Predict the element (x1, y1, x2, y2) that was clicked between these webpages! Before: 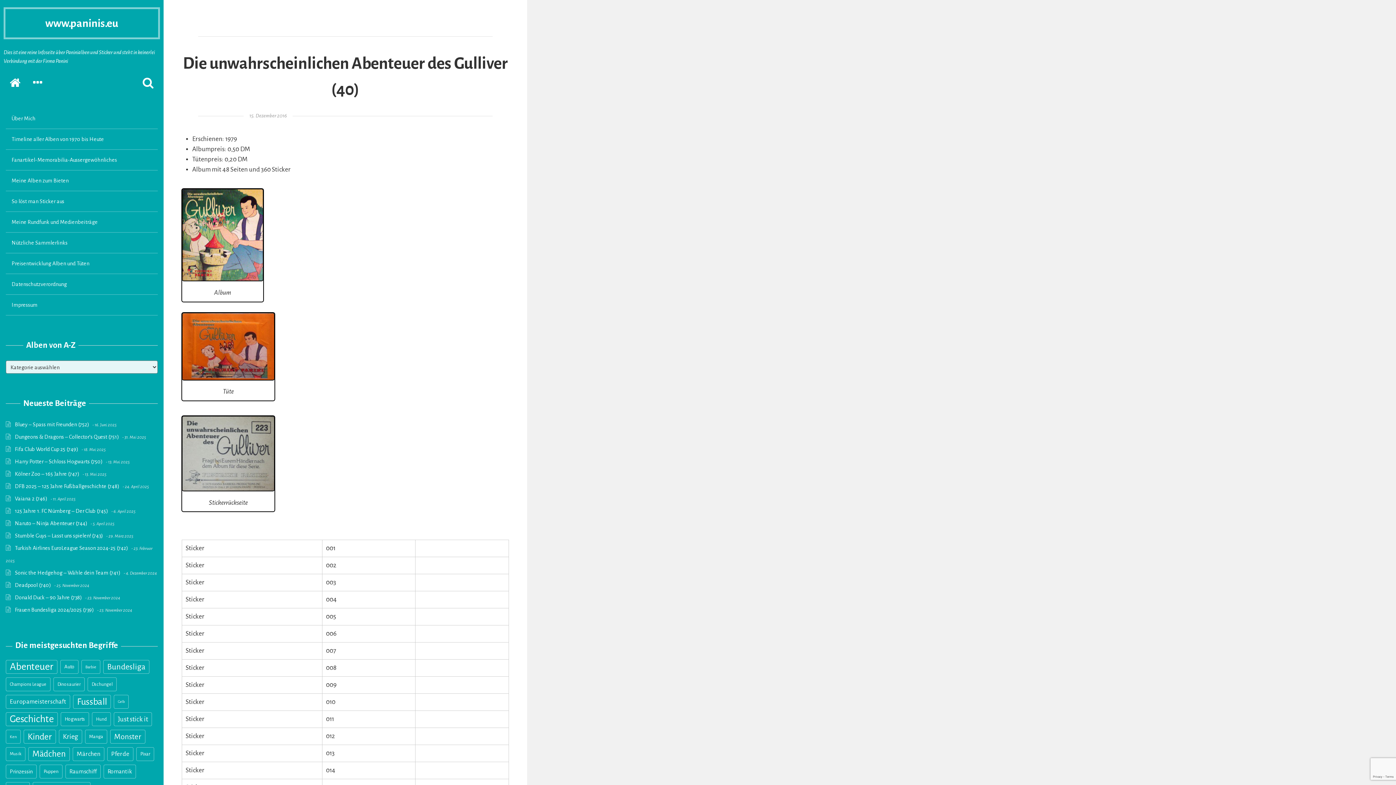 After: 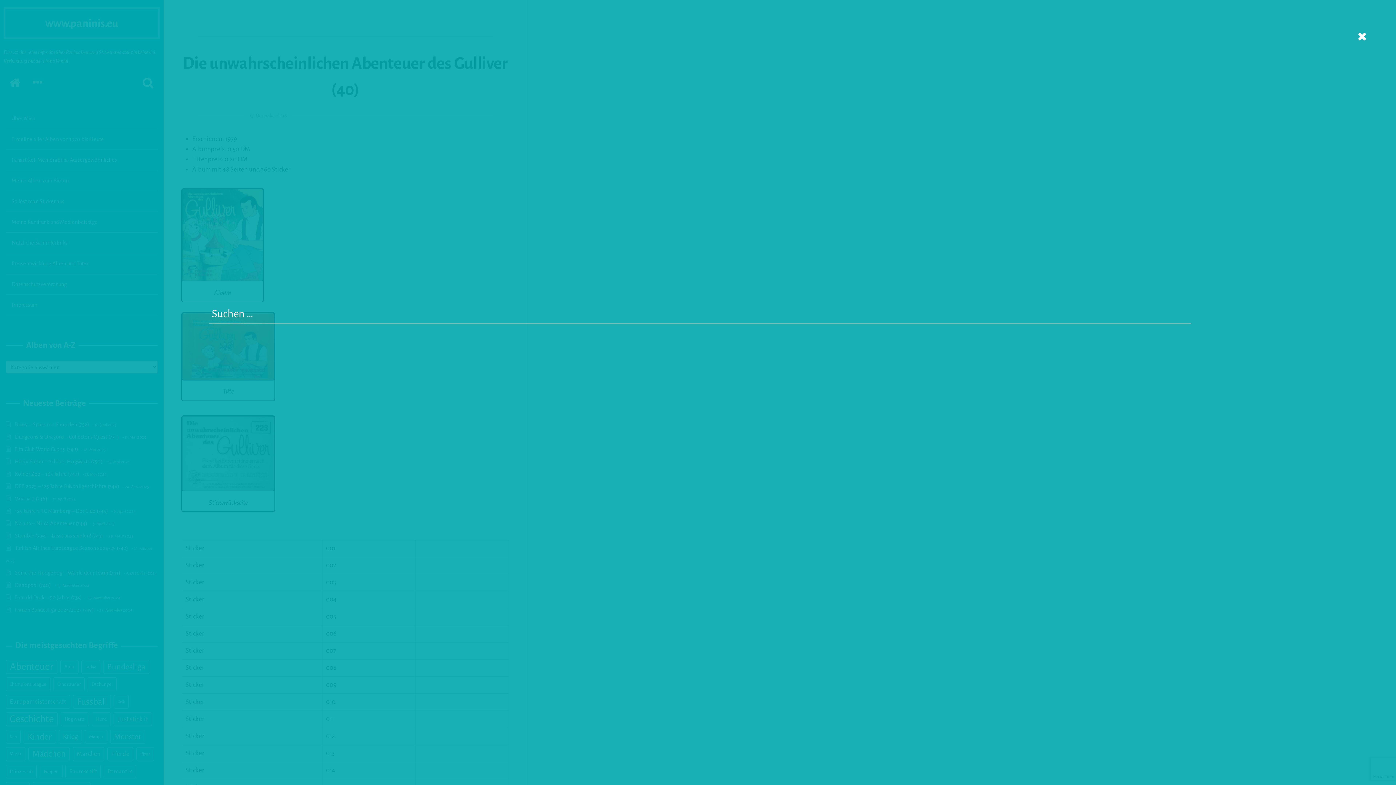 Action: bbox: (142, 77, 154, 89) label: SUCHFORMULAR ERSCHEINEN LASSEN